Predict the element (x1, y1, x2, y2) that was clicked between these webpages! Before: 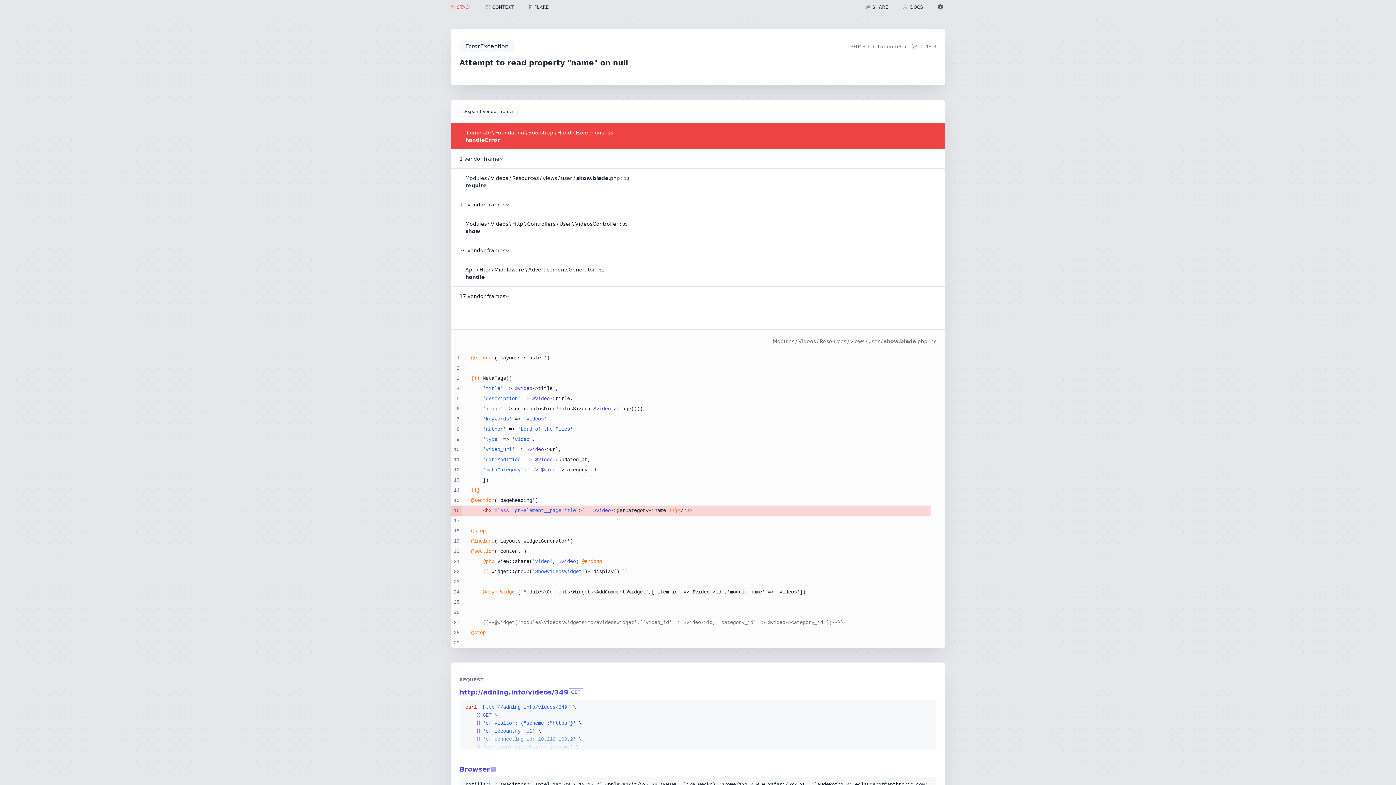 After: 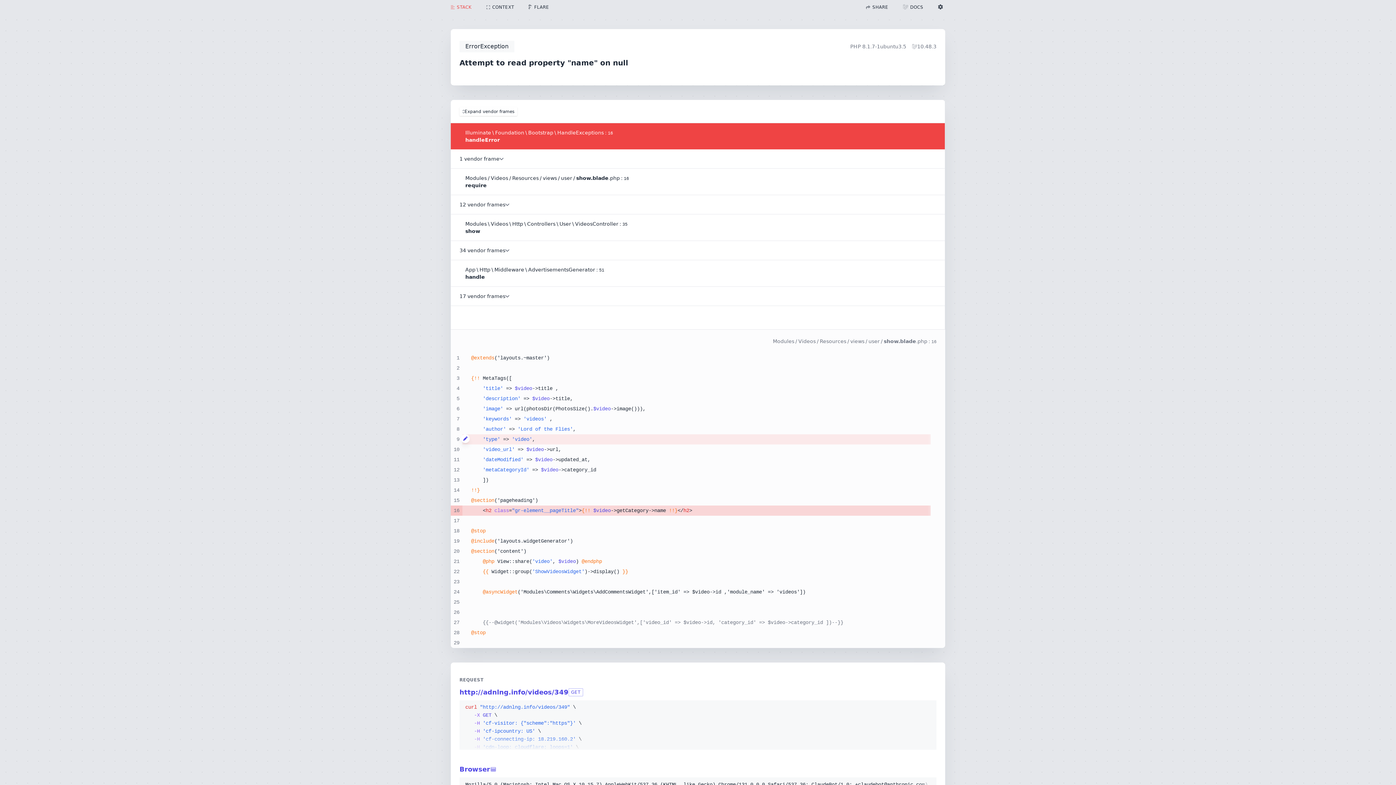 Action: bbox: (461, 434, 469, 443)